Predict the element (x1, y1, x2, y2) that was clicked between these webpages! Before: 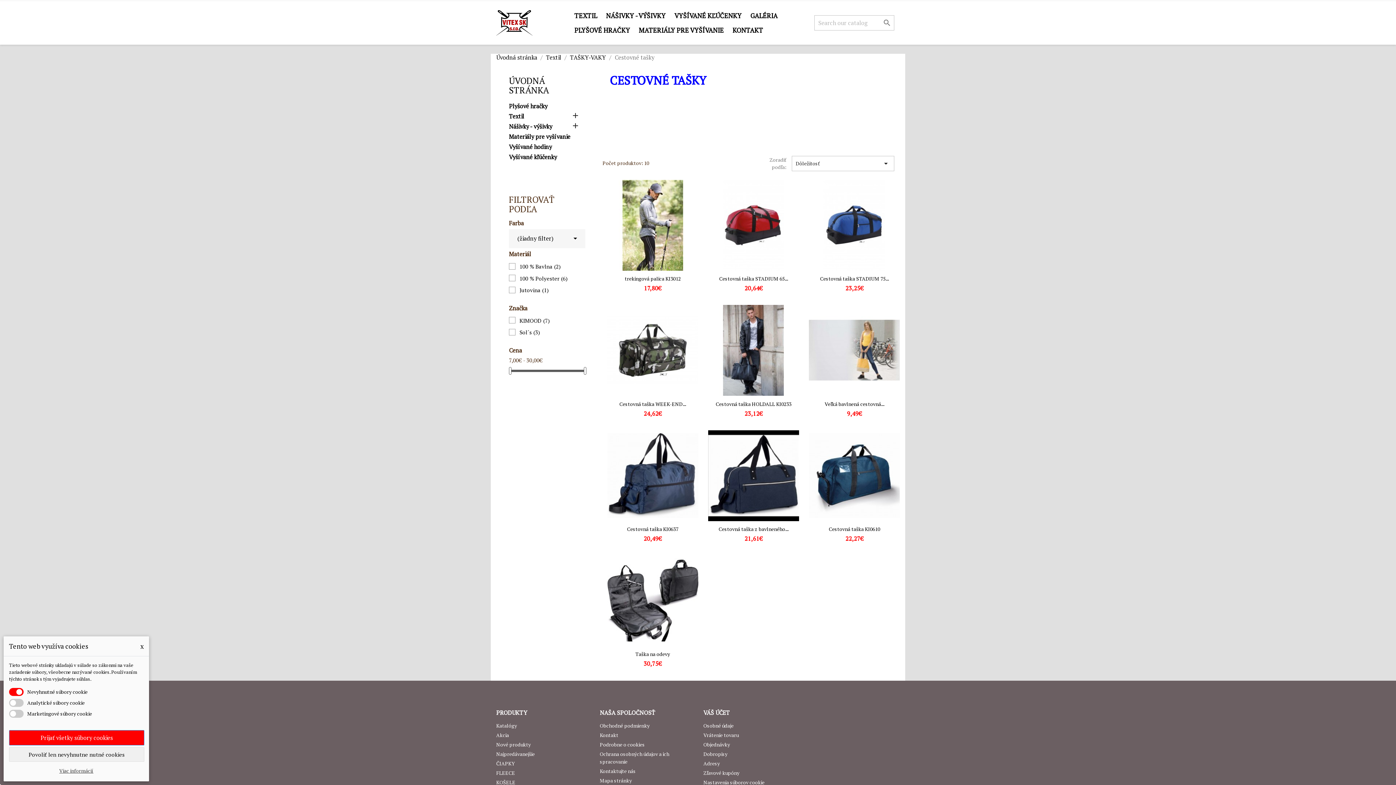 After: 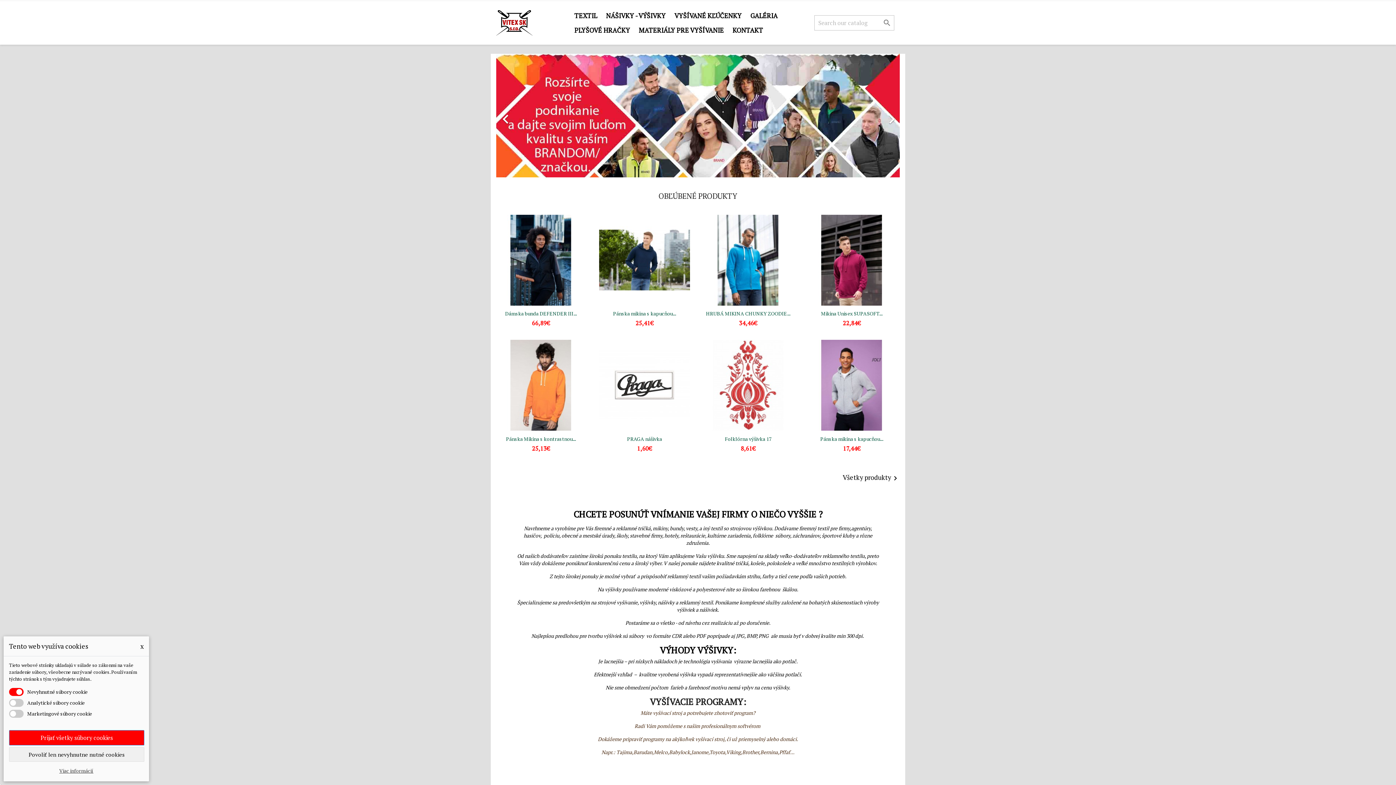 Action: bbox: (496, 53, 537, 61) label: Úvodná stránka